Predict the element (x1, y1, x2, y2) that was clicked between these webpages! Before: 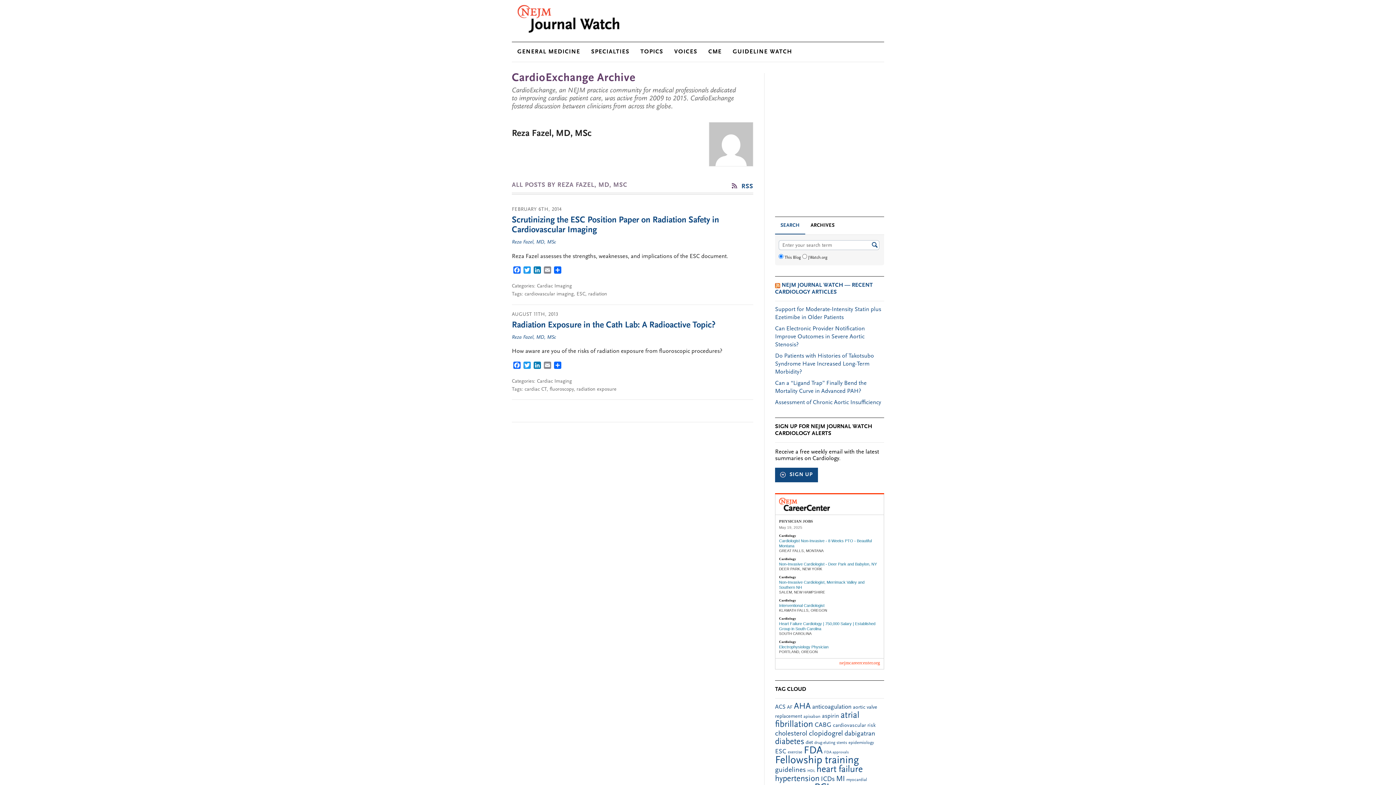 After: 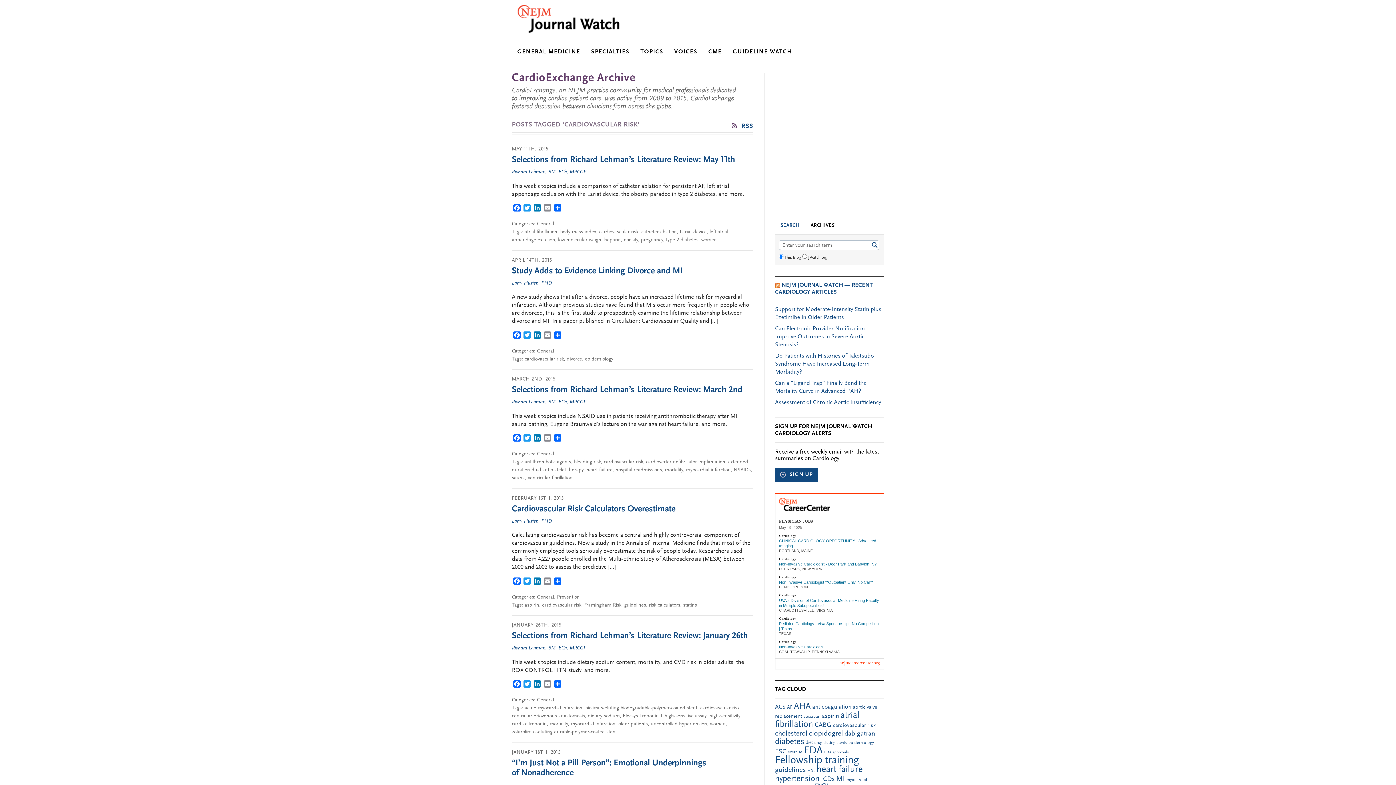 Action: label: cardiovascular risk (36 items) bbox: (833, 723, 876, 728)